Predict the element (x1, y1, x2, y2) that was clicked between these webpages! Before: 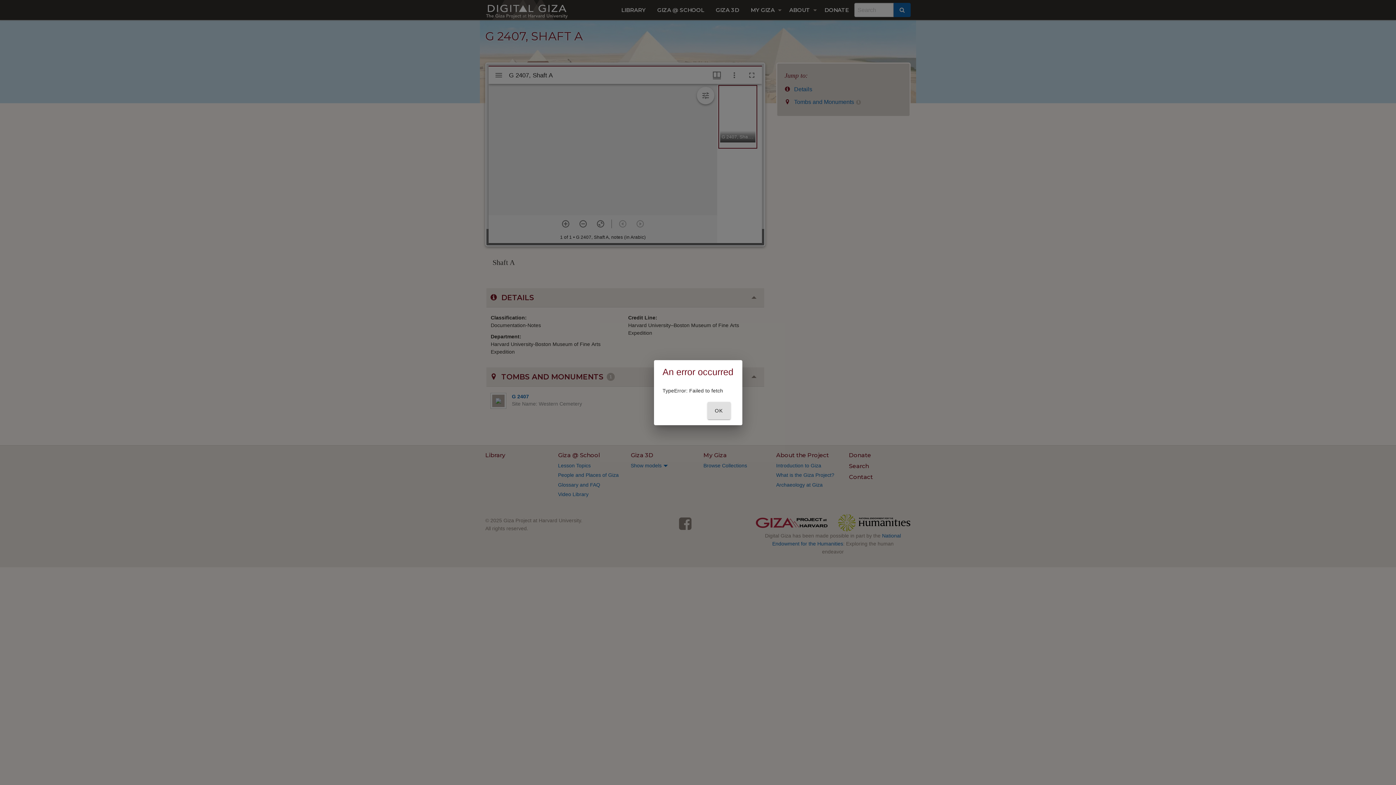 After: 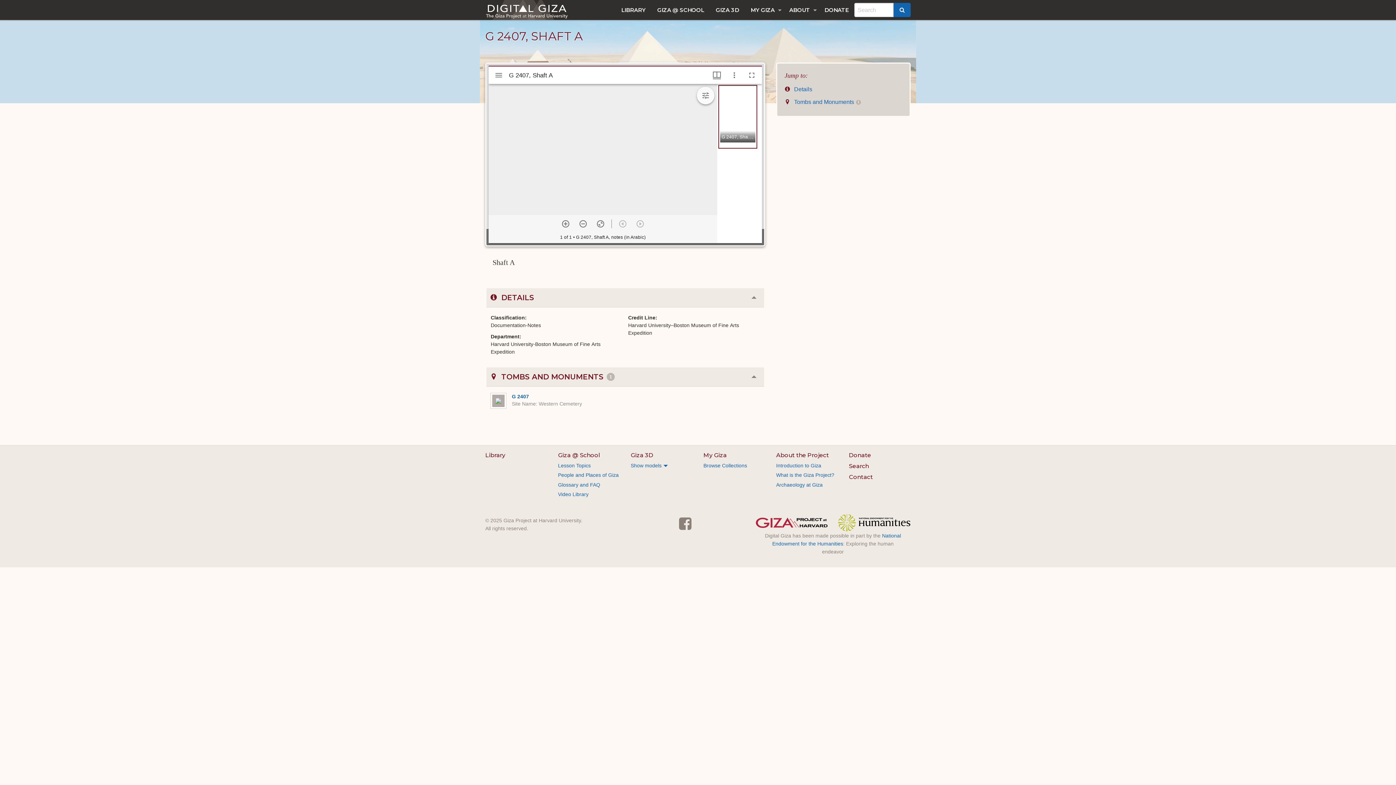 Action: label: OK bbox: (707, 402, 730, 419)